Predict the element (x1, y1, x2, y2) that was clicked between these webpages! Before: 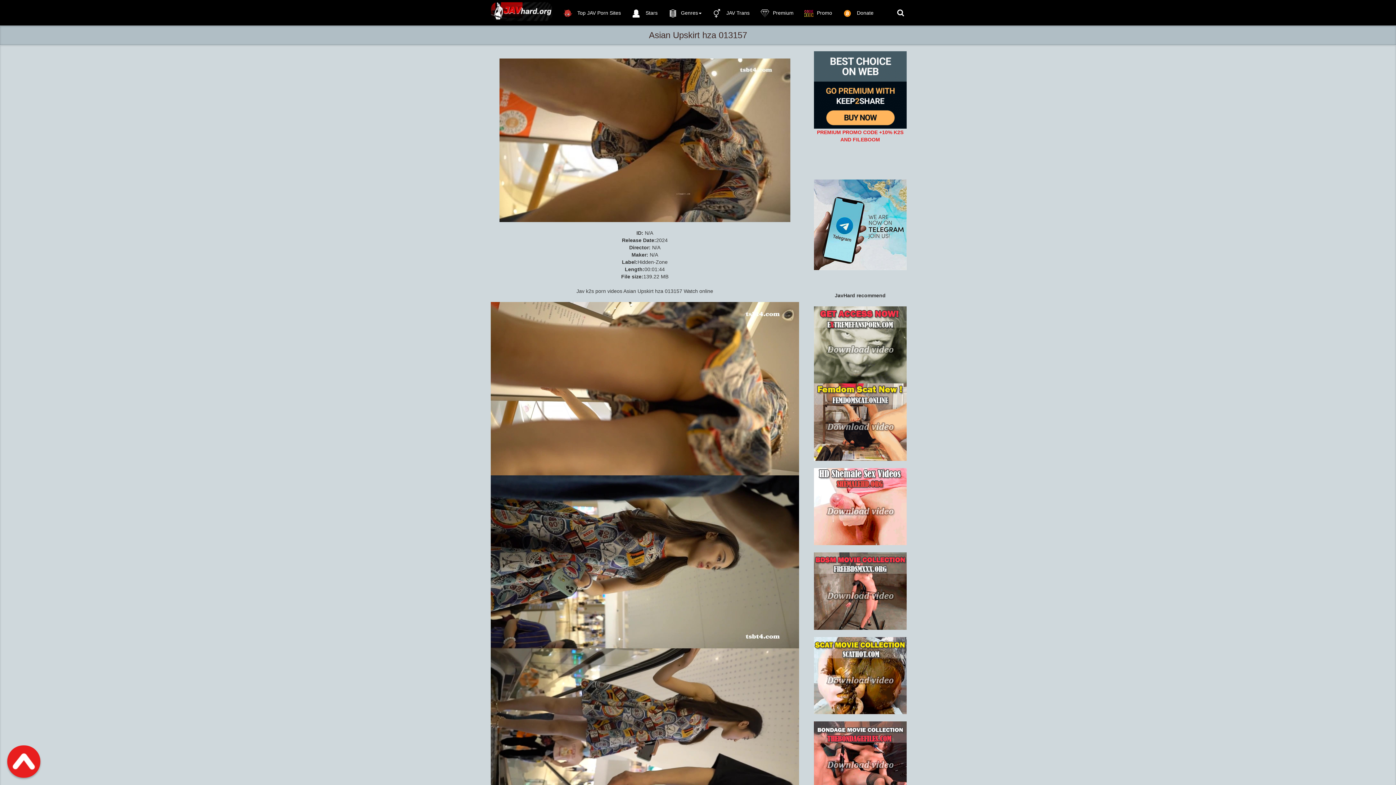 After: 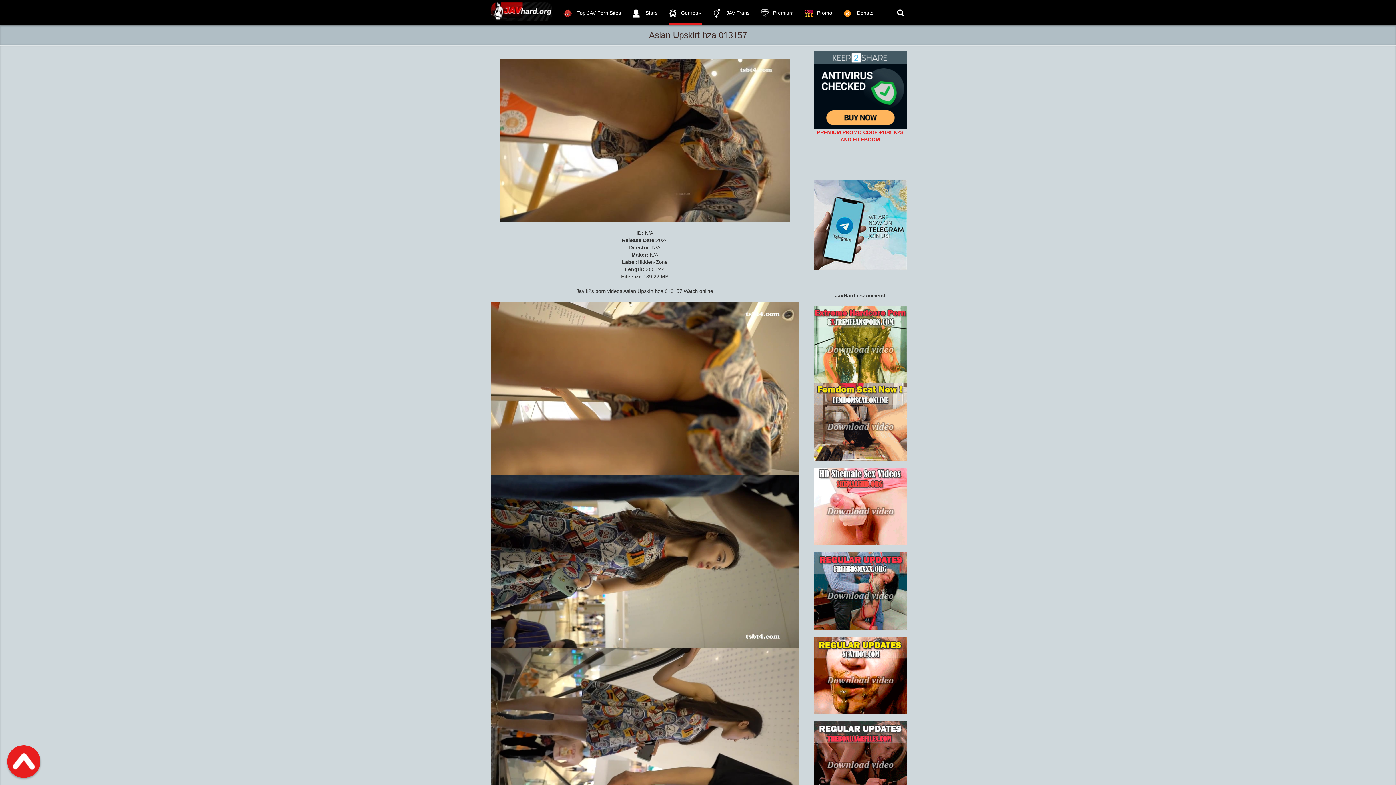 Action: bbox: (668, 0, 701, 25) label: Genres